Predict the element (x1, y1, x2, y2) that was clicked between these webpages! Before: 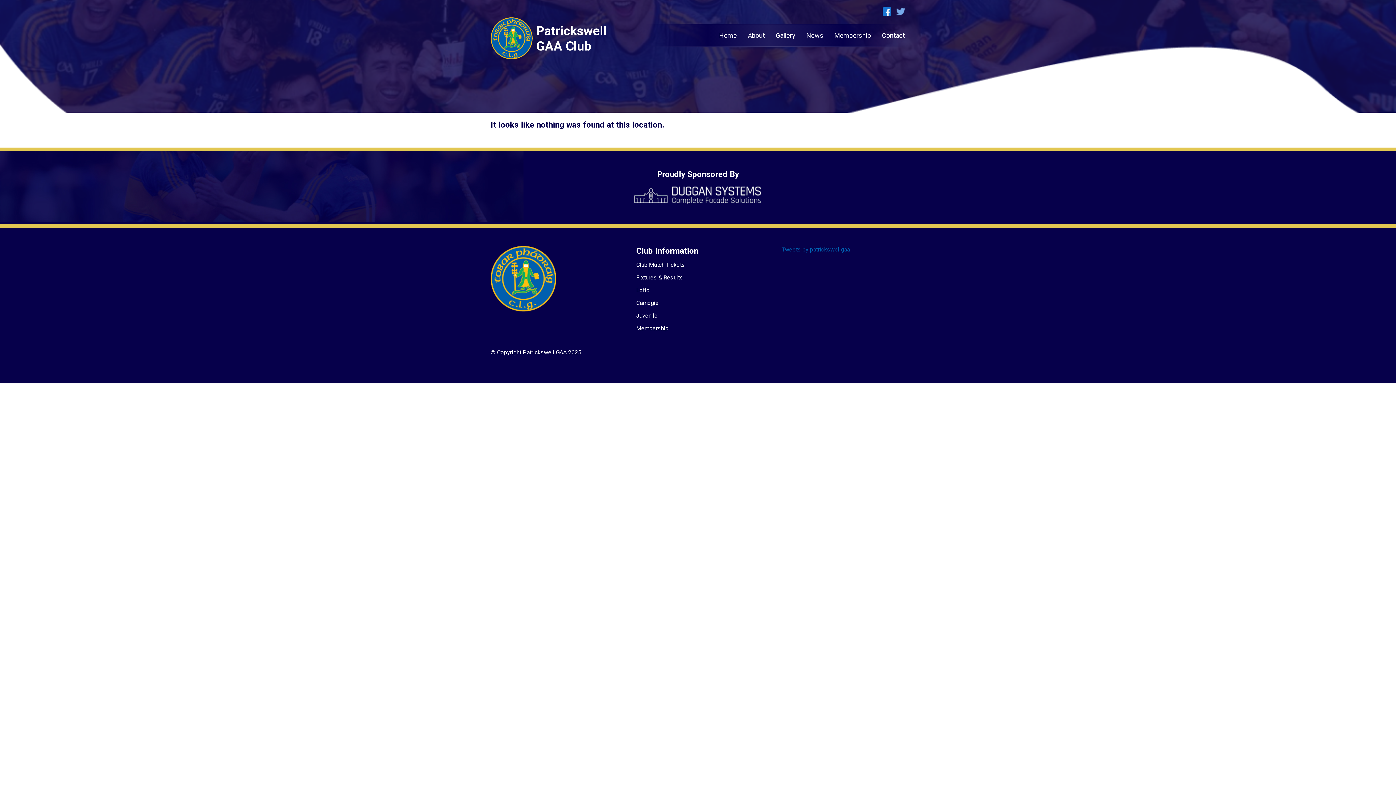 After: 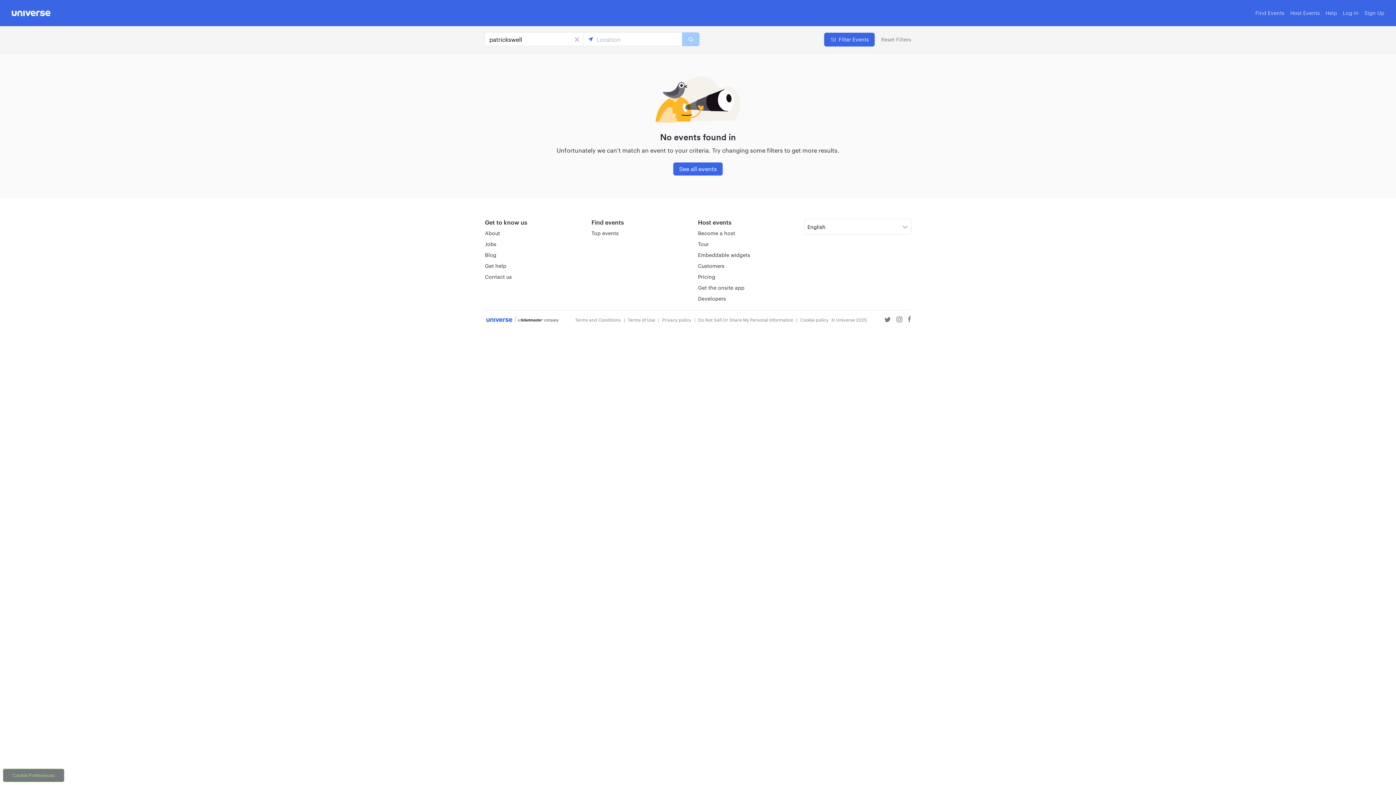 Action: bbox: (636, 261, 759, 268) label: Club Match Tickets